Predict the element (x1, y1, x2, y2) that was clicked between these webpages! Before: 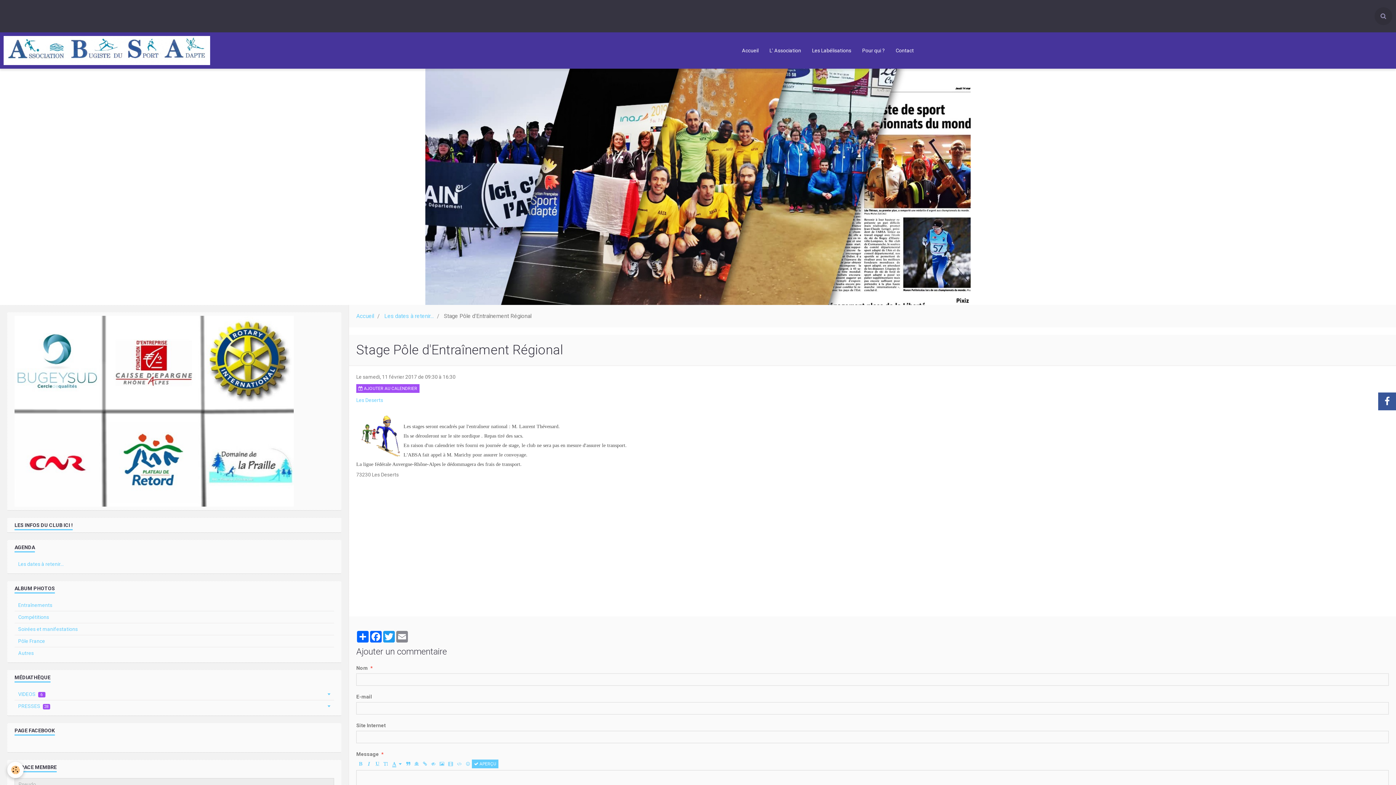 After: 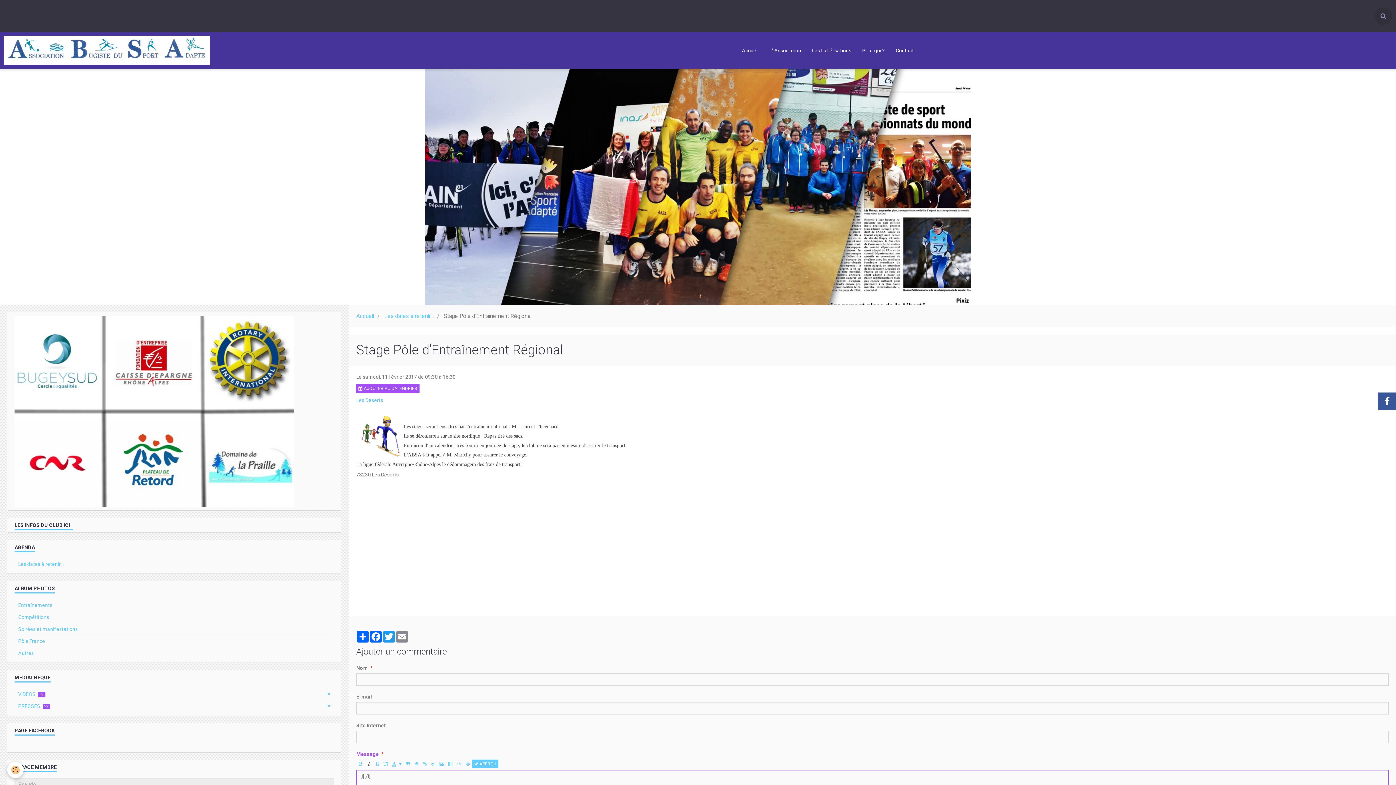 Action: bbox: (364, 760, 373, 768)